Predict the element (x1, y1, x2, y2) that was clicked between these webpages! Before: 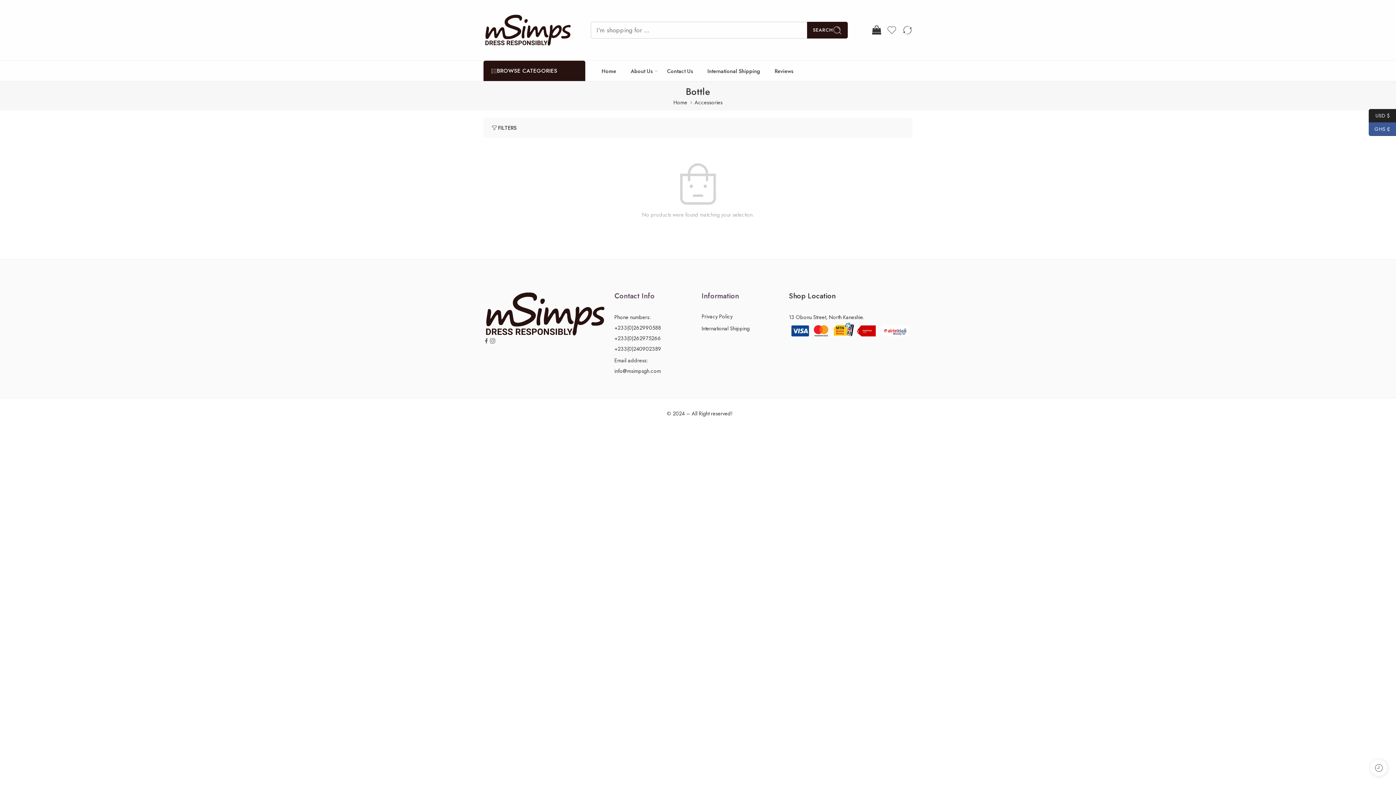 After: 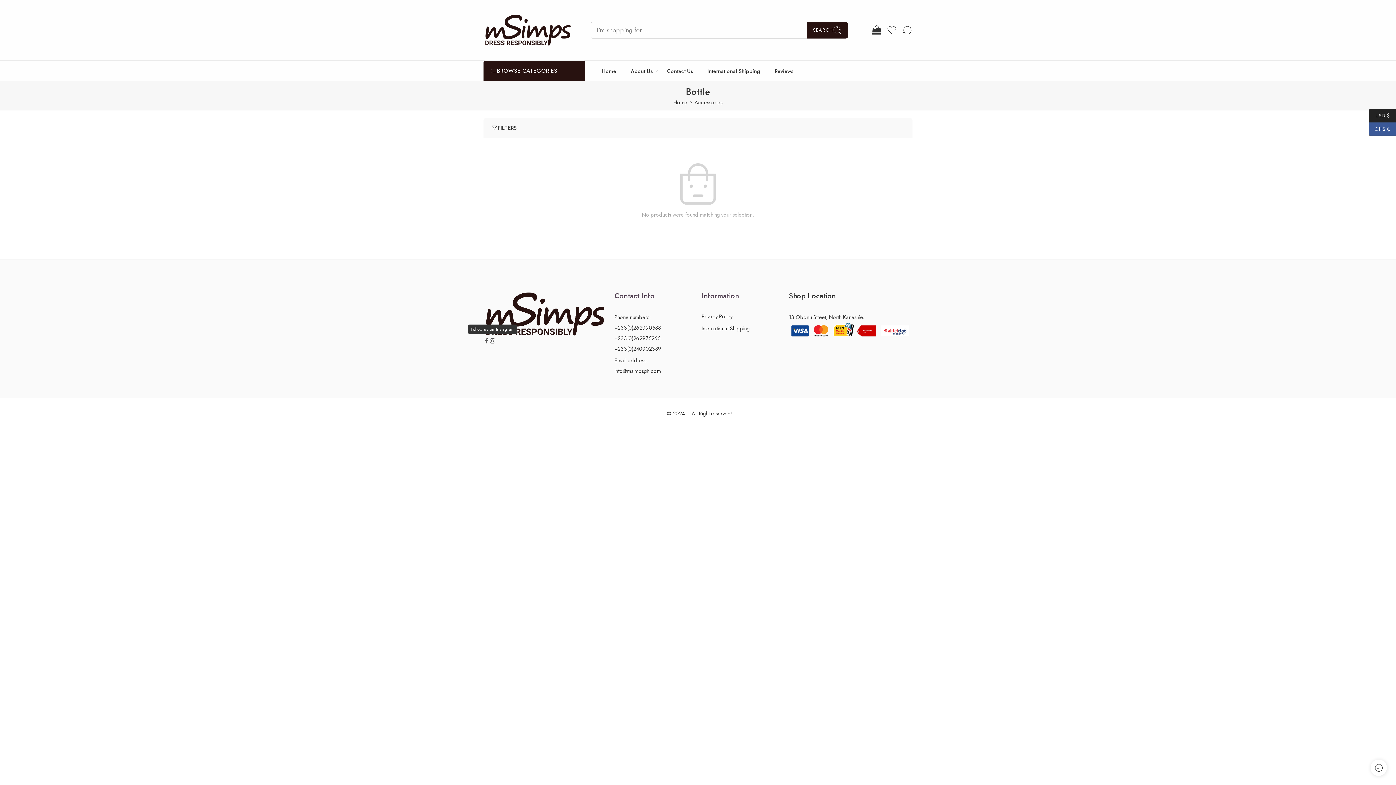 Action: bbox: (489, 337, 496, 344)